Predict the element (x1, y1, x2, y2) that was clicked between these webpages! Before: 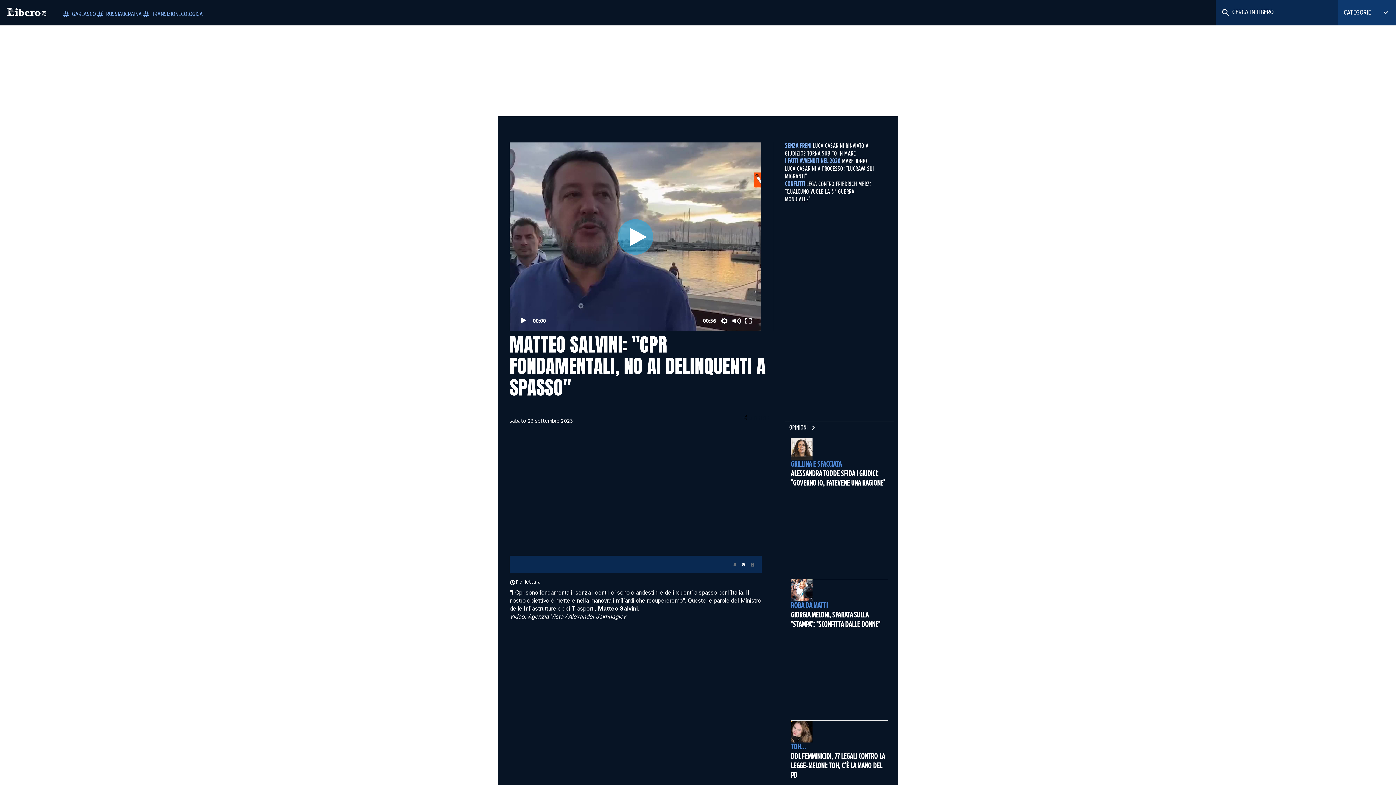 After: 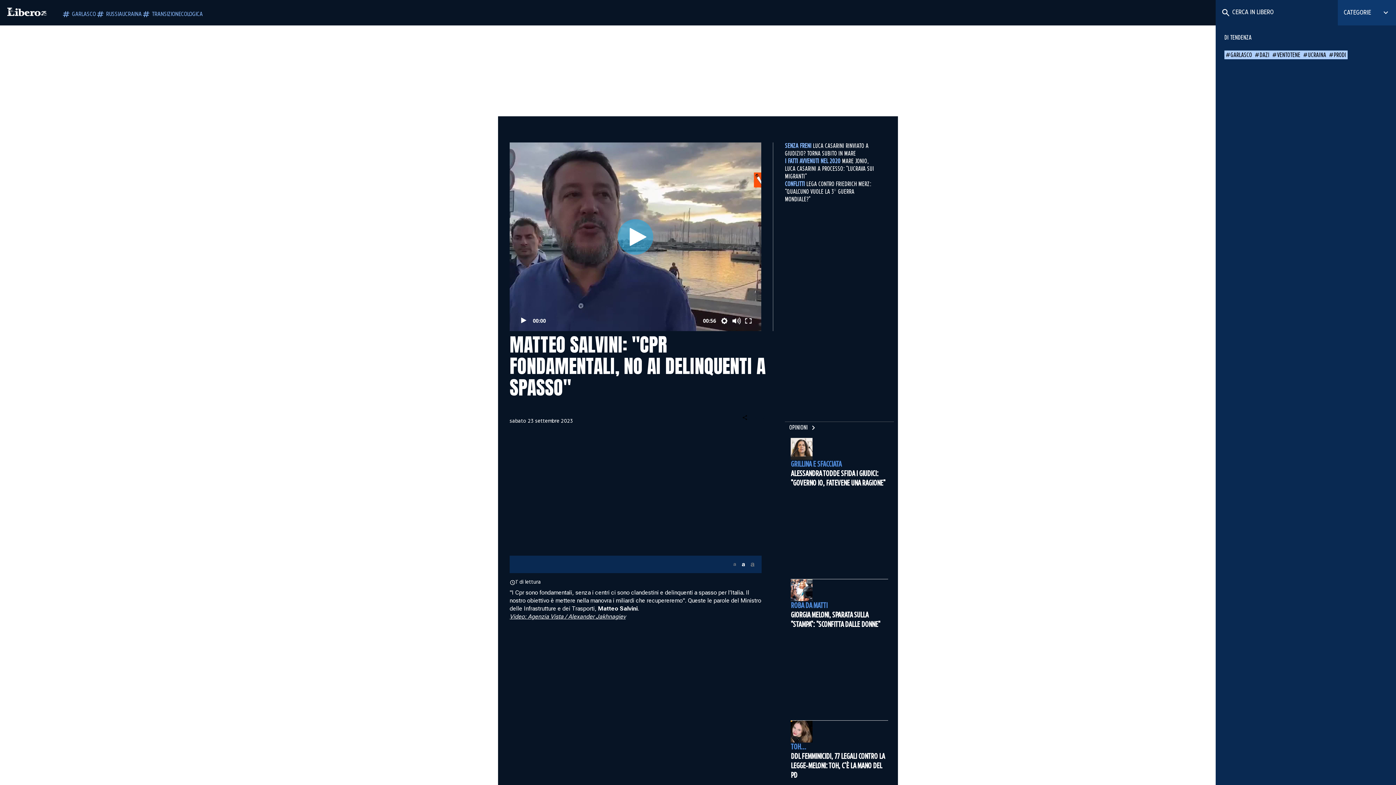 Action: label: Cerca bbox: (1221, 8, 1229, 16)